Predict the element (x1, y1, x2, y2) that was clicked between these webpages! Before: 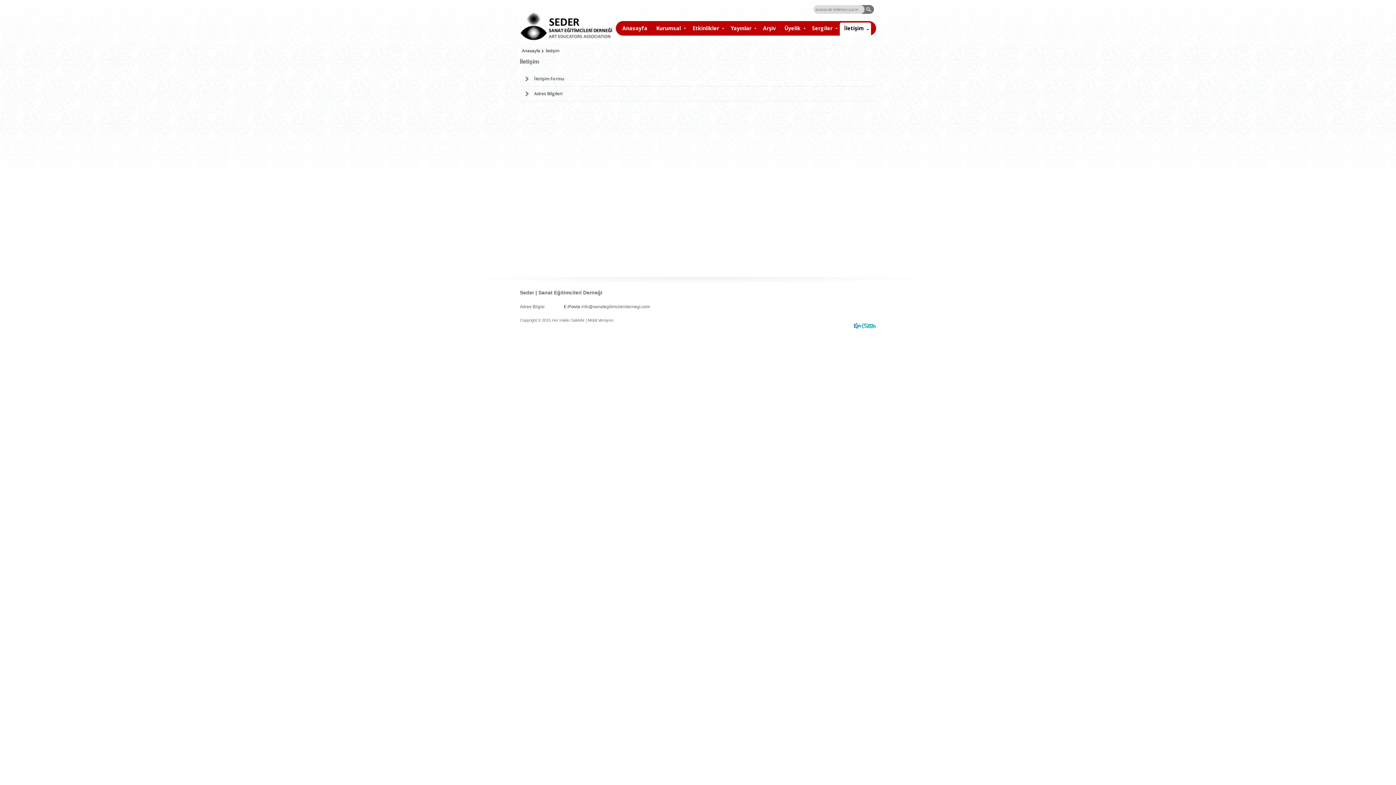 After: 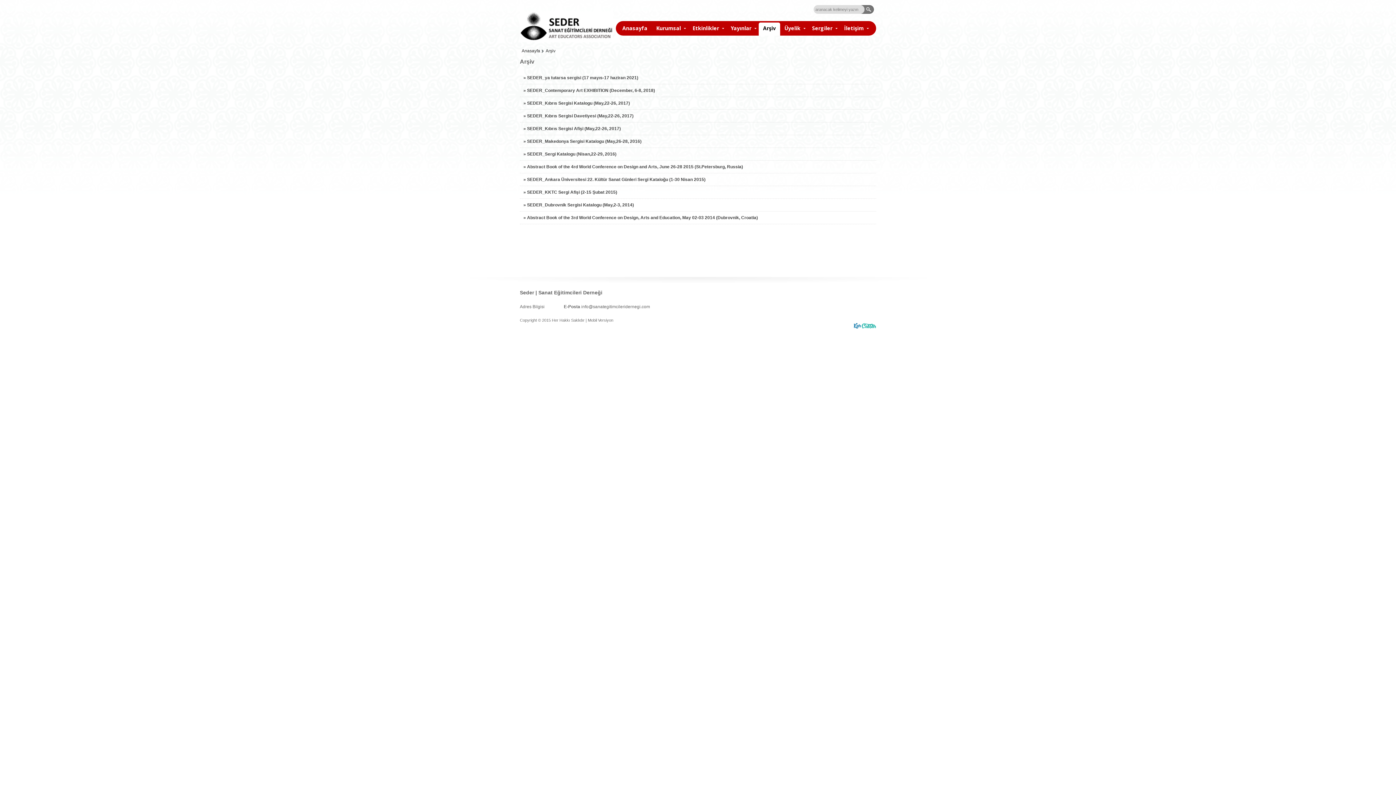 Action: label: Arşiv bbox: (758, 22, 780, 35)